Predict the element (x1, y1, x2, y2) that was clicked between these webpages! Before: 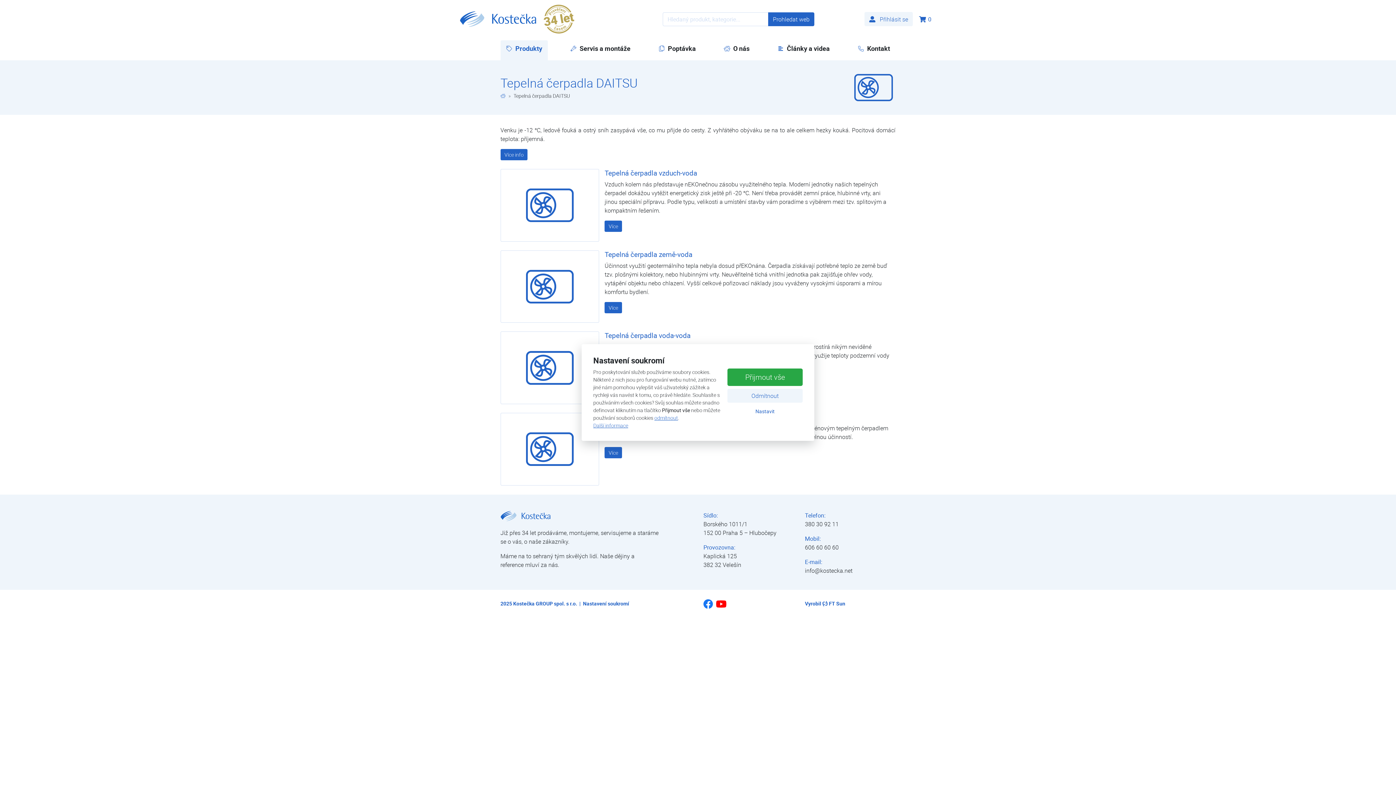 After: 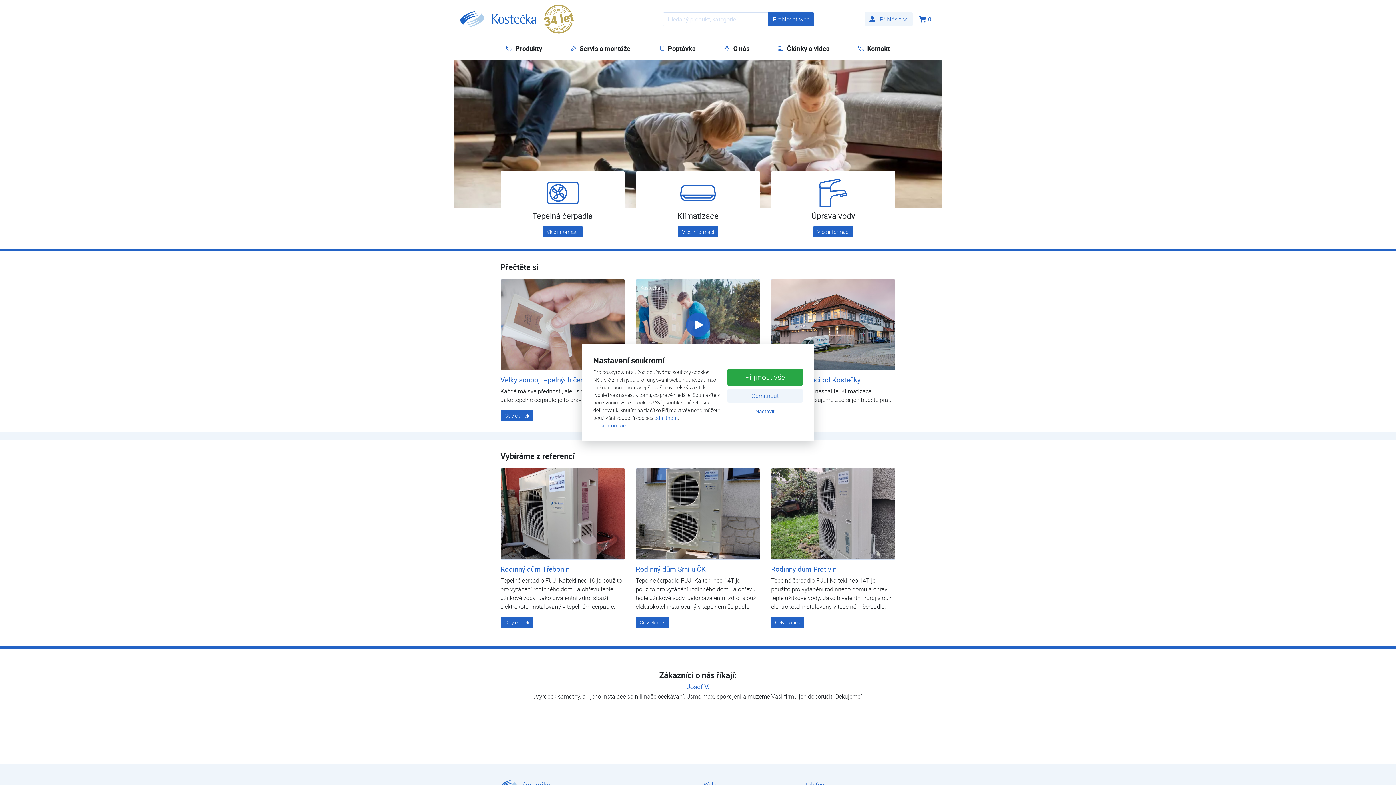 Action: bbox: (460, 11, 536, 26) label: Tepelná čerpadla DAITSU | E-shop | Kostečka GROUP - klimatizace | tepelná čerpadla | úprava vody